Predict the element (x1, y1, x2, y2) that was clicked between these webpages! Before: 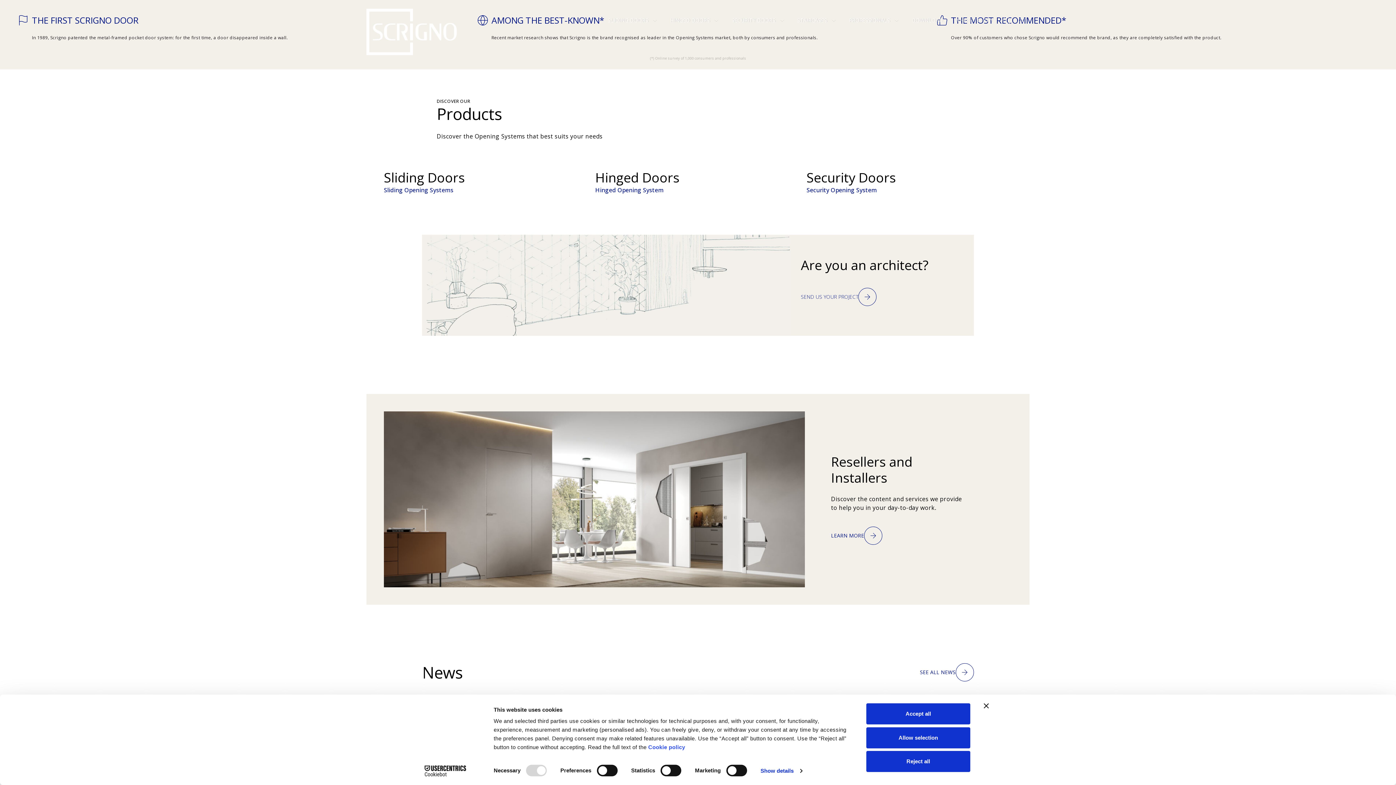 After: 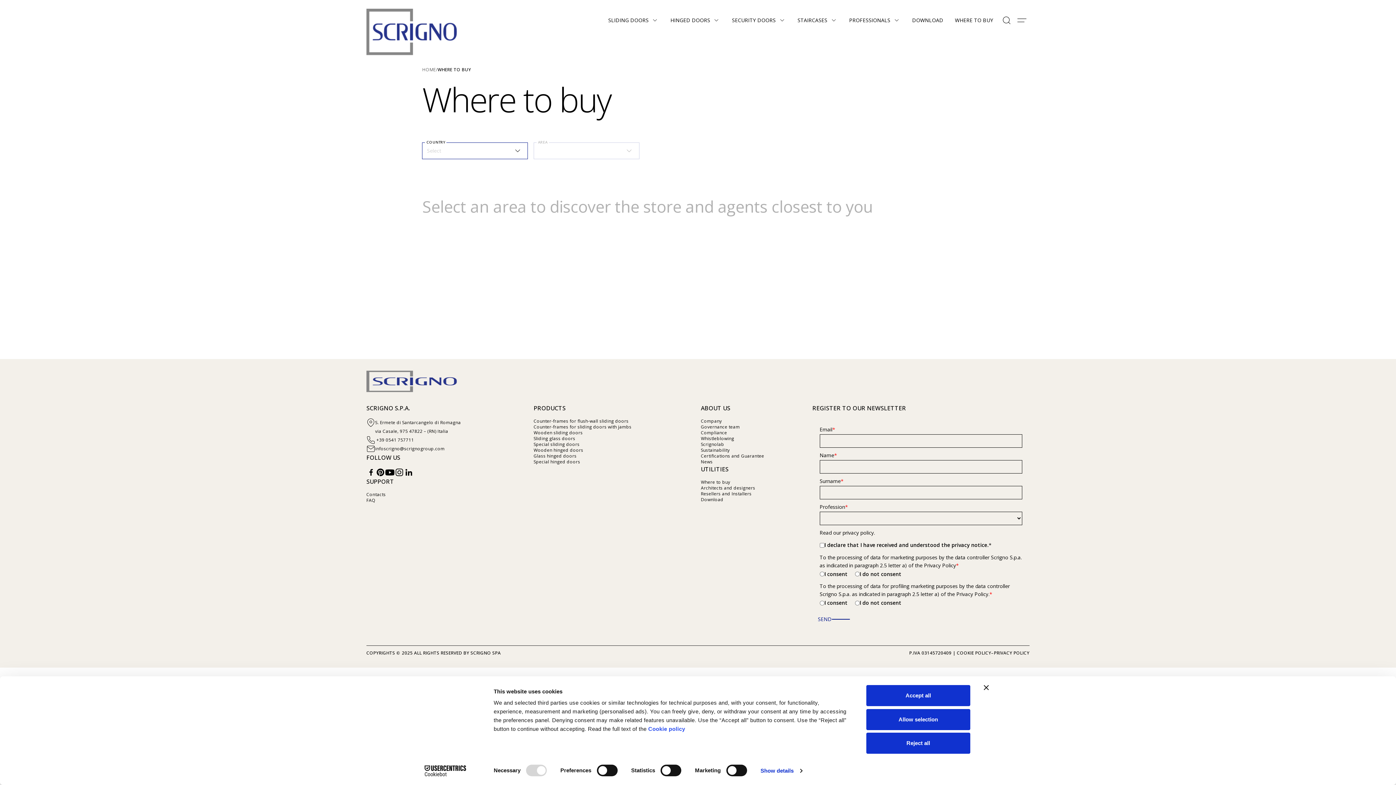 Action: label: WHERE TO BUY bbox: (955, 16, 993, 24)